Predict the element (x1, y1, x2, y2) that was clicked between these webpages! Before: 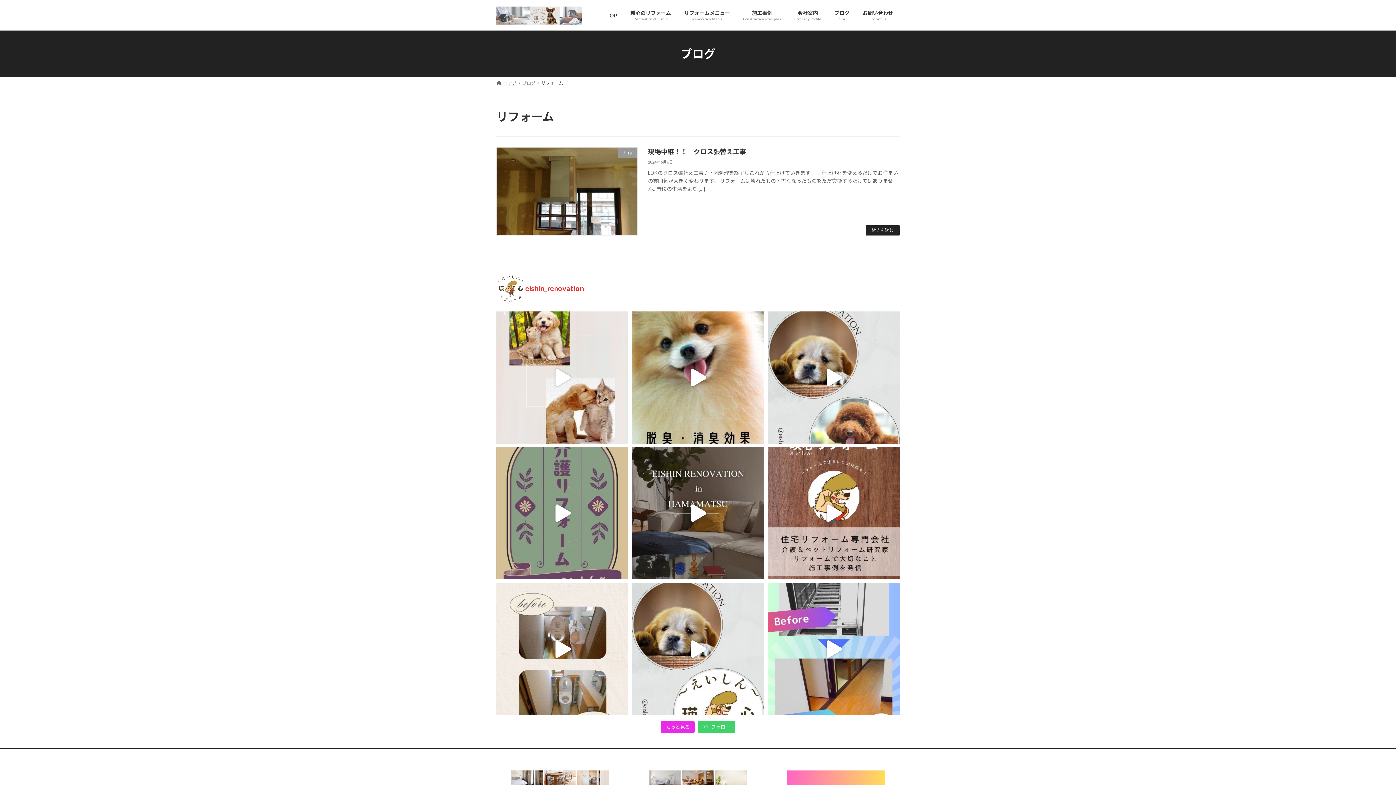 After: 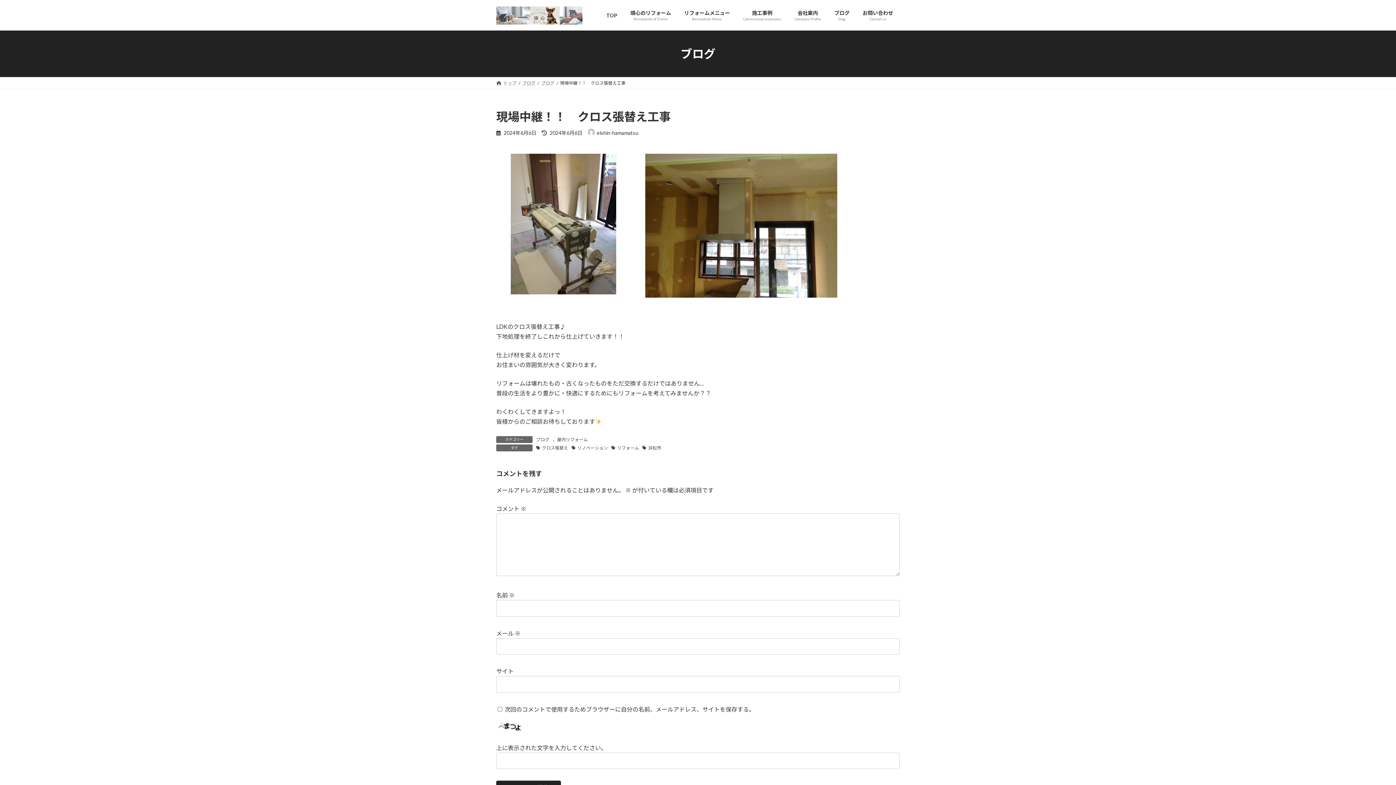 Action: bbox: (865, 225, 900, 235) label: 続きを読む